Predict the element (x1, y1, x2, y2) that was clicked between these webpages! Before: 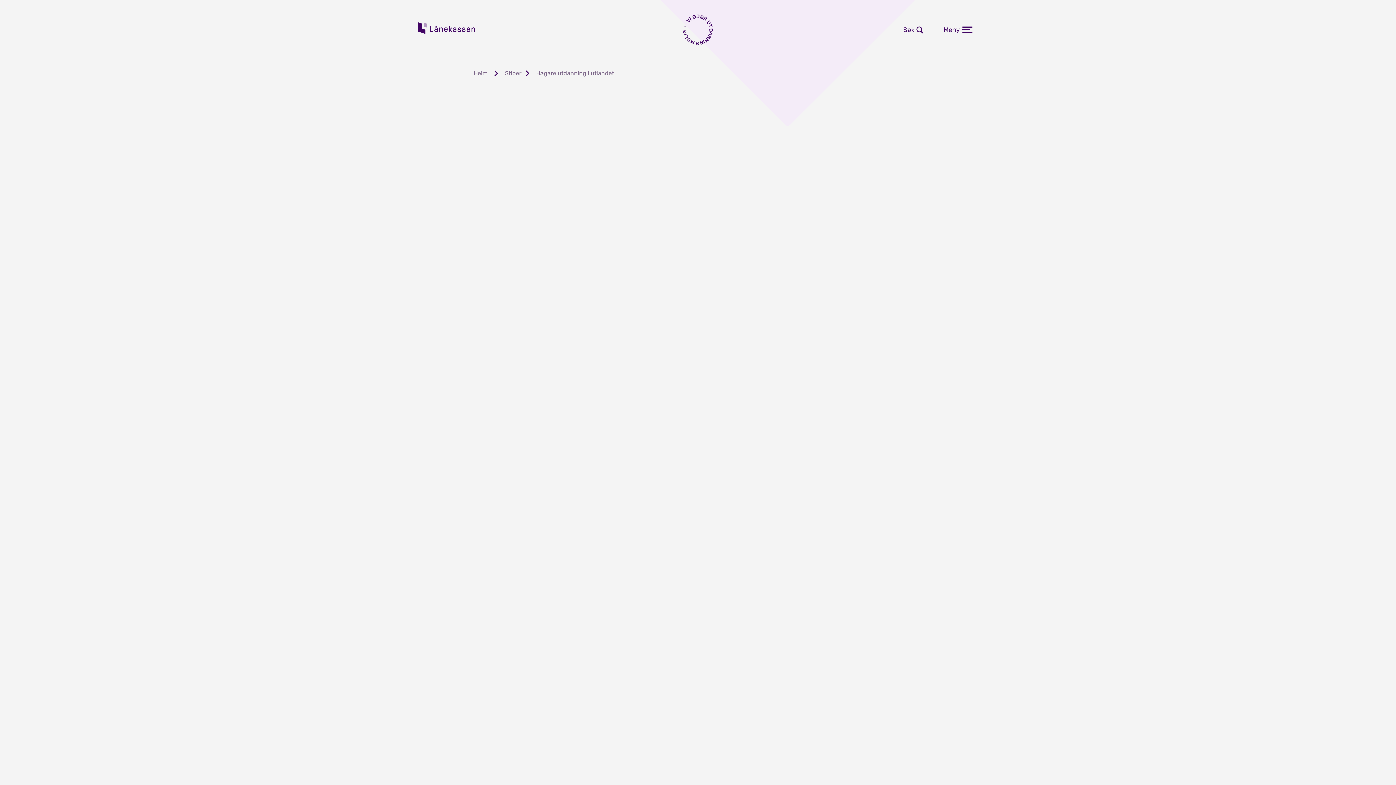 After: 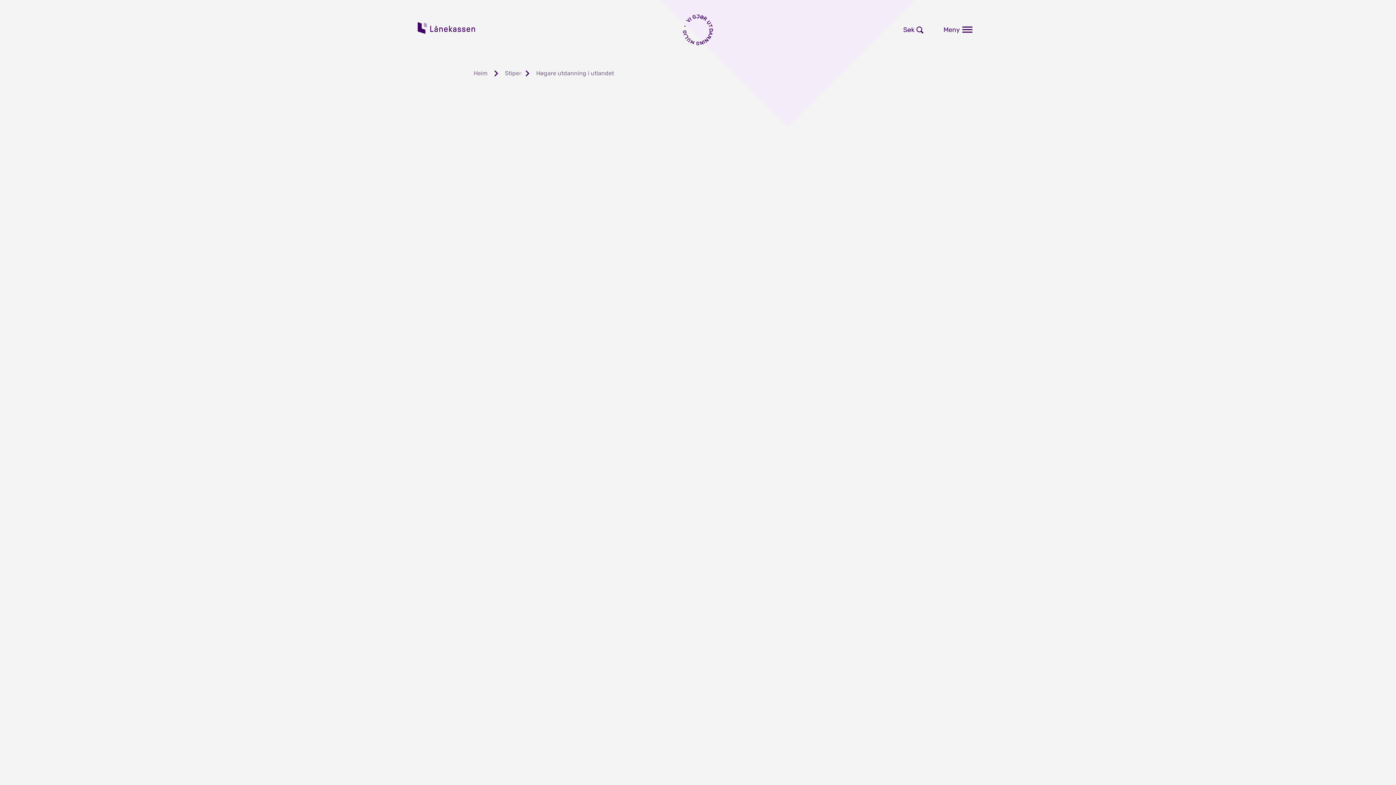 Action: label: Meny bbox: (934, 21, 978, 37)